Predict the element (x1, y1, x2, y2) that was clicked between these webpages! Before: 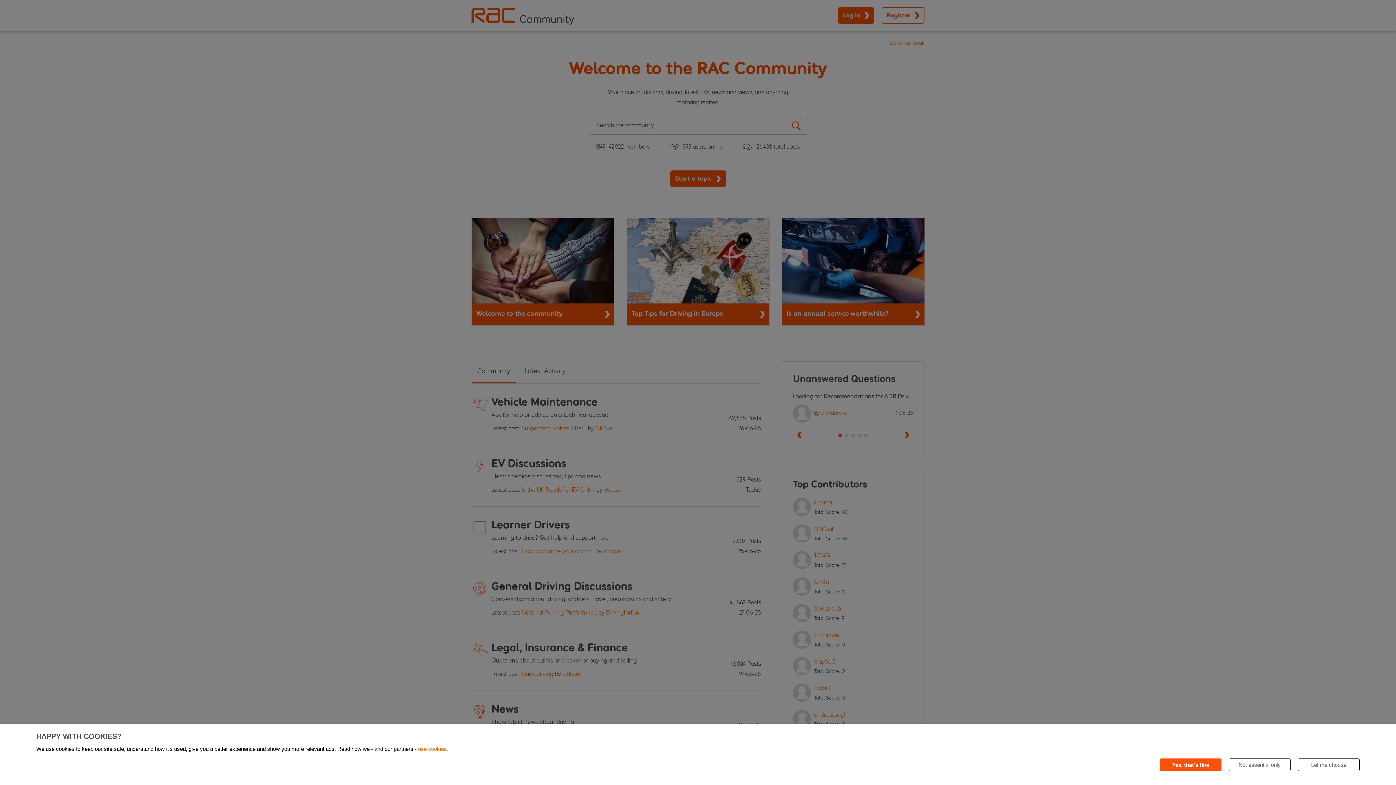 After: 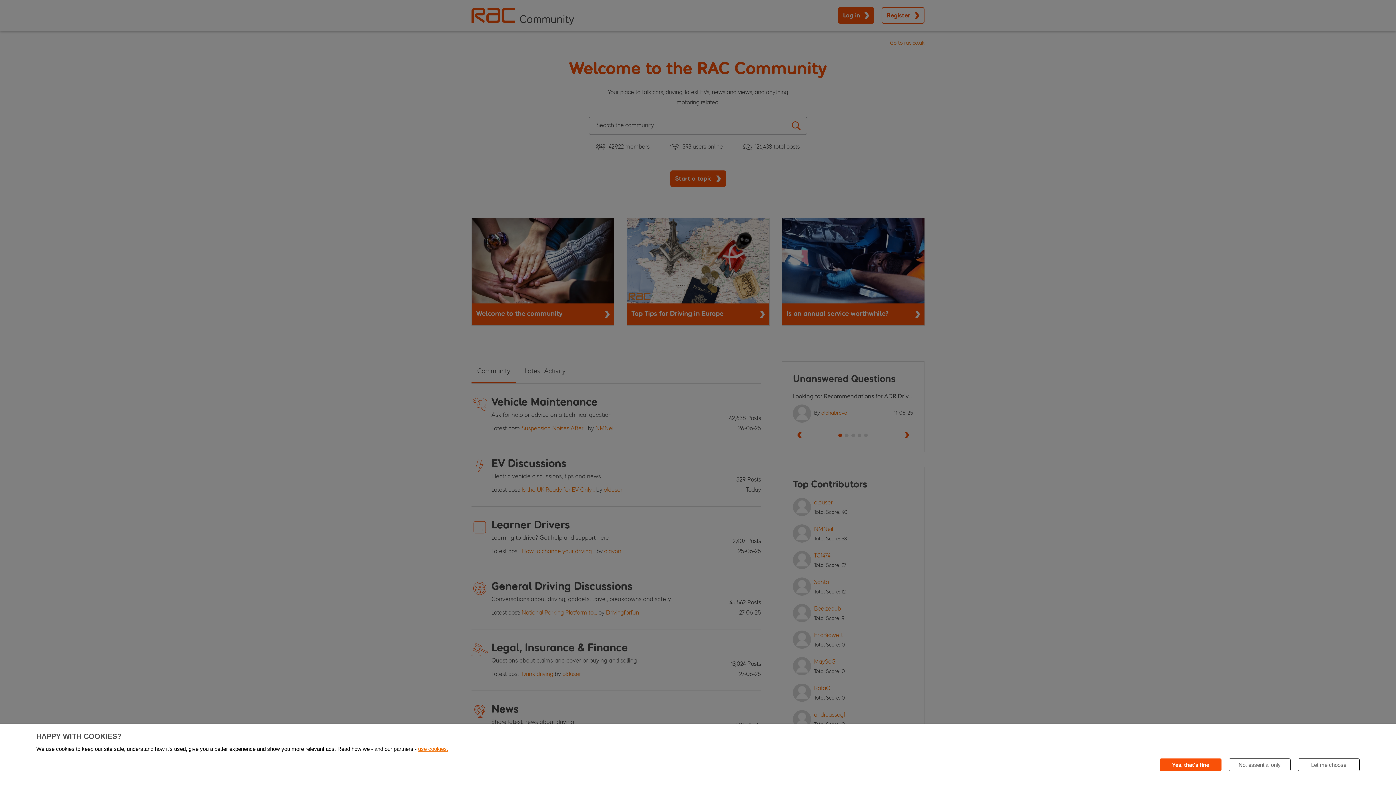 Action: label: use cookies. bbox: (418, 746, 448, 752)